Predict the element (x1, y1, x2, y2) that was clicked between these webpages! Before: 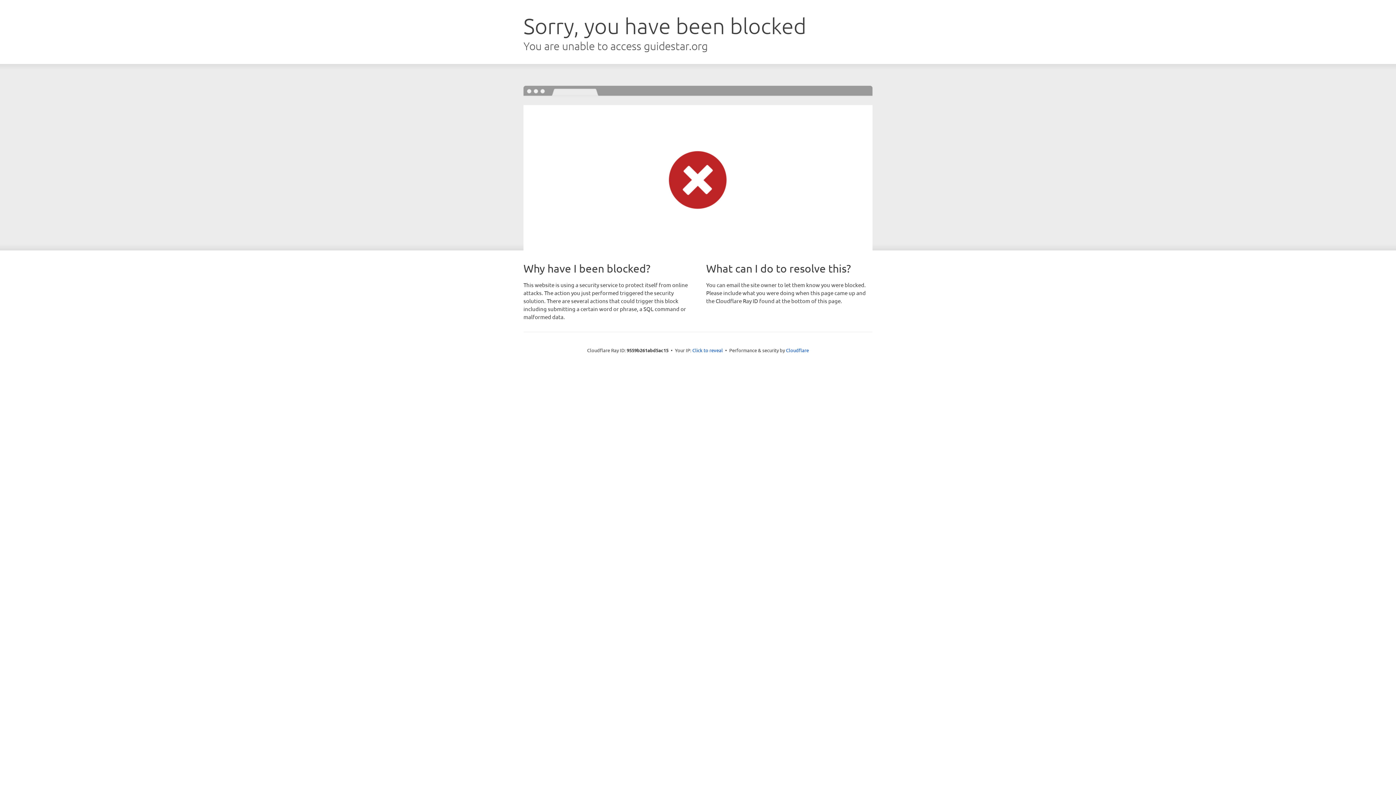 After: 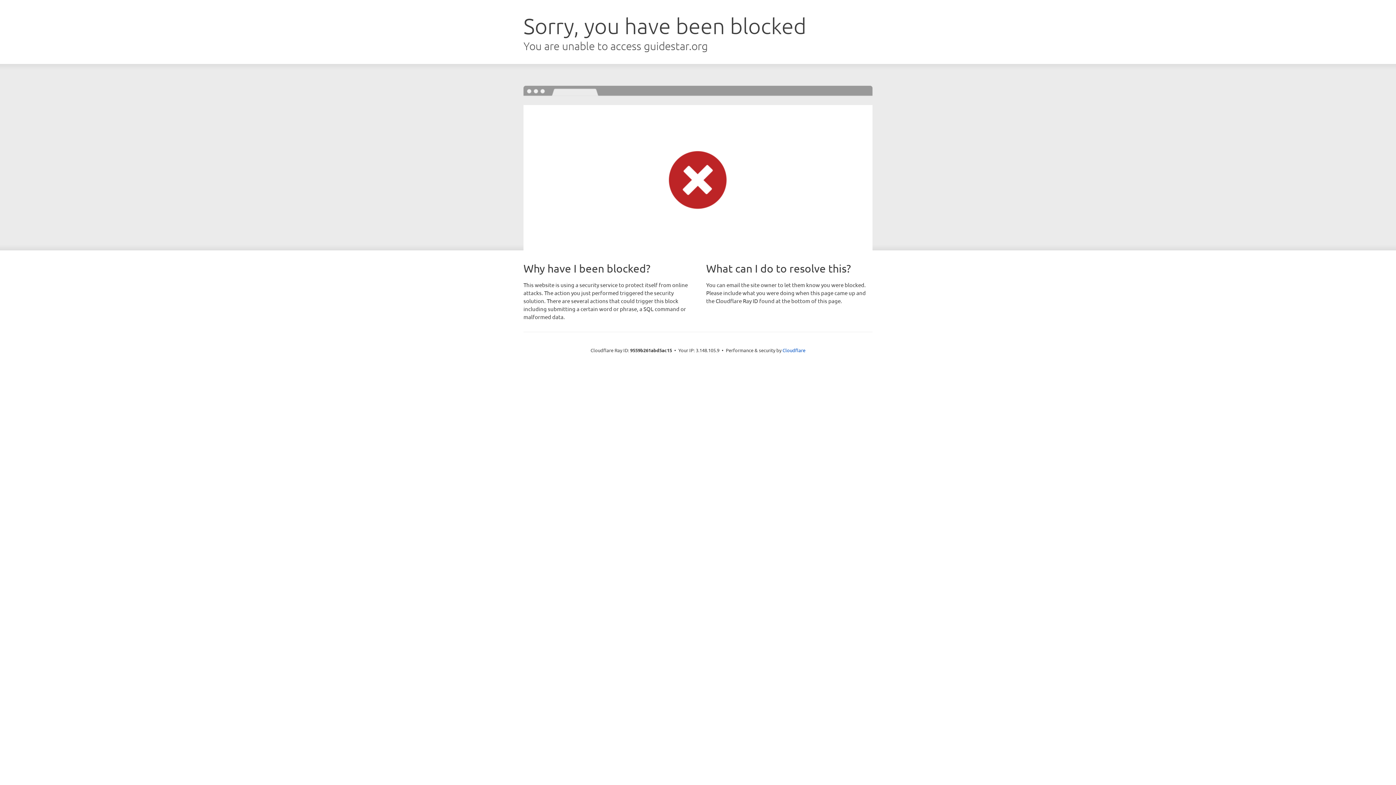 Action: bbox: (692, 346, 723, 353) label: Click to reveal